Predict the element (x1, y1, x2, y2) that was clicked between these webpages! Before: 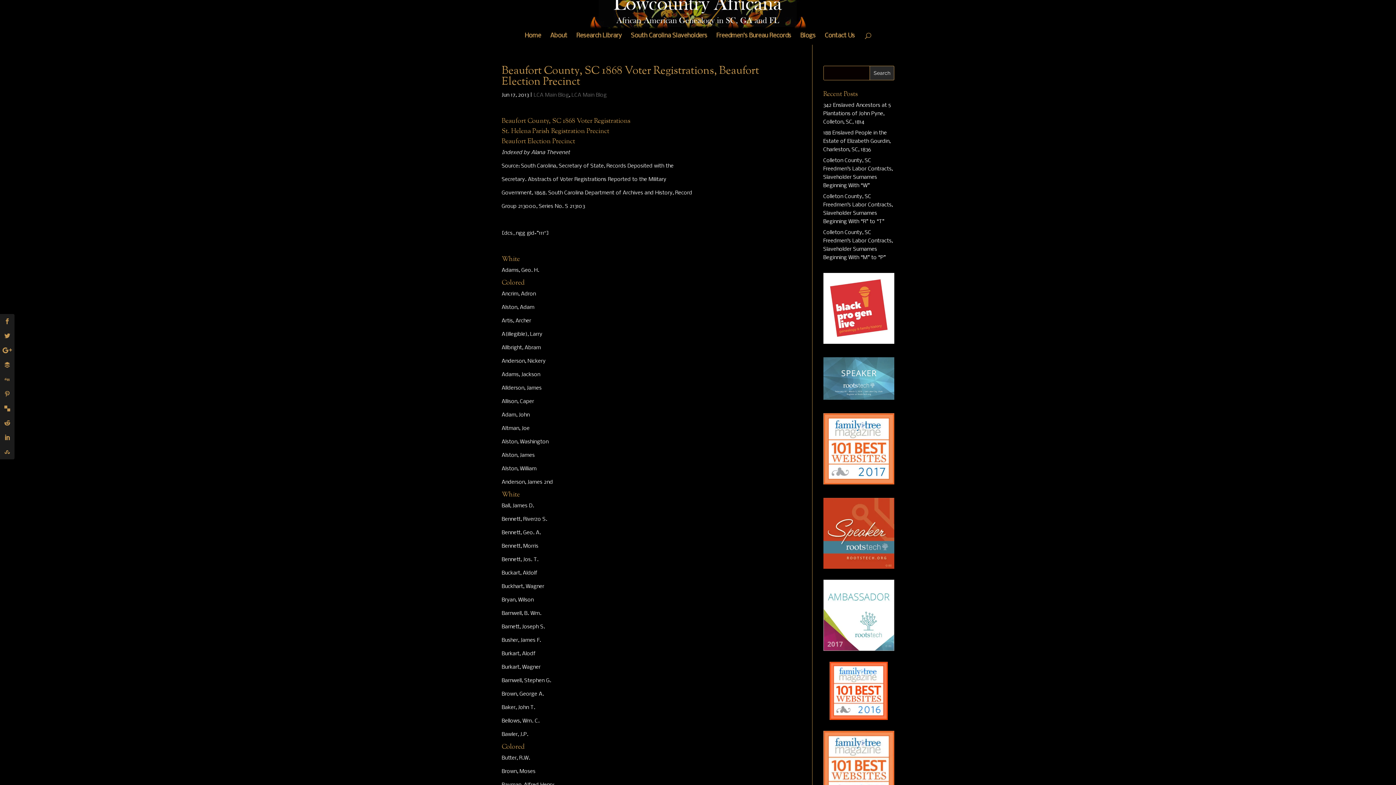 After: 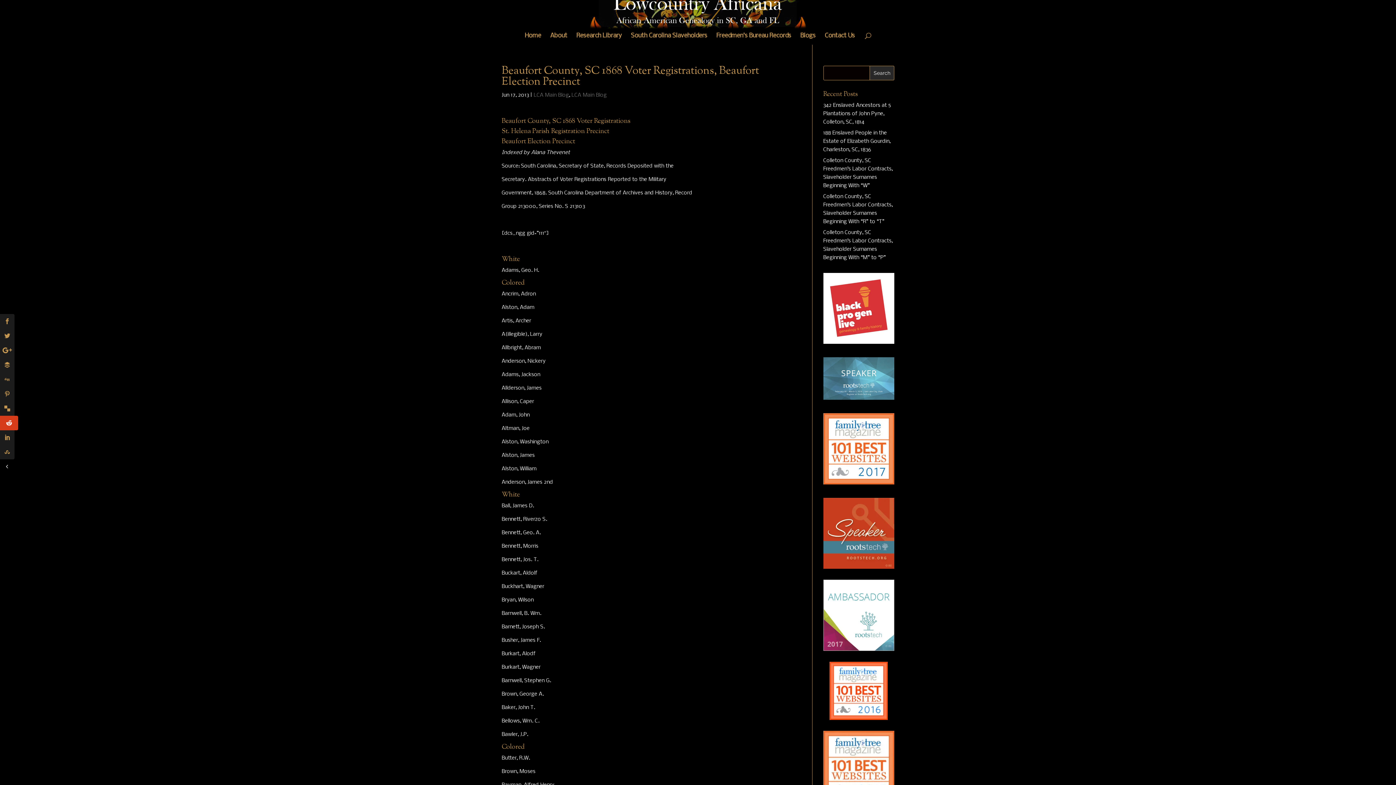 Action: bbox: (0, 416, 14, 430)